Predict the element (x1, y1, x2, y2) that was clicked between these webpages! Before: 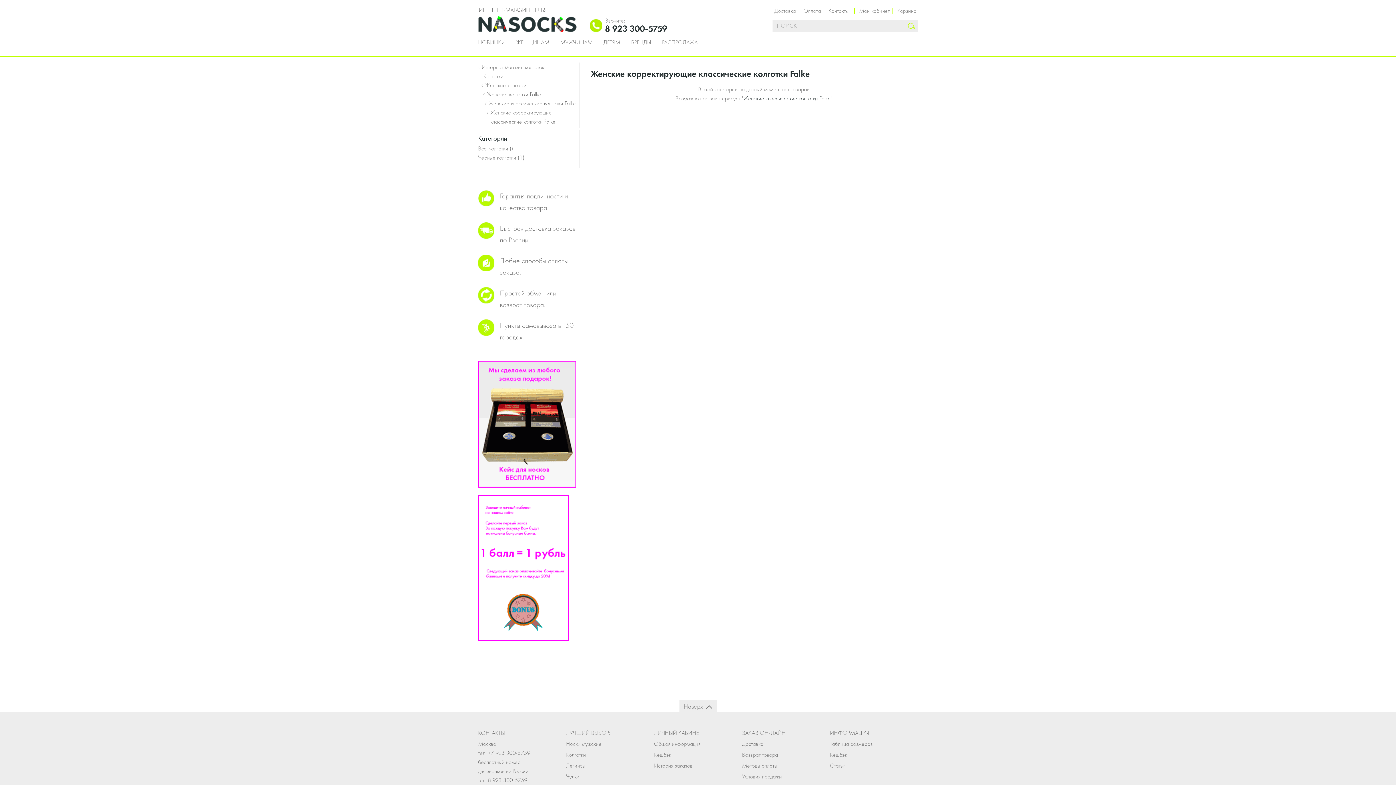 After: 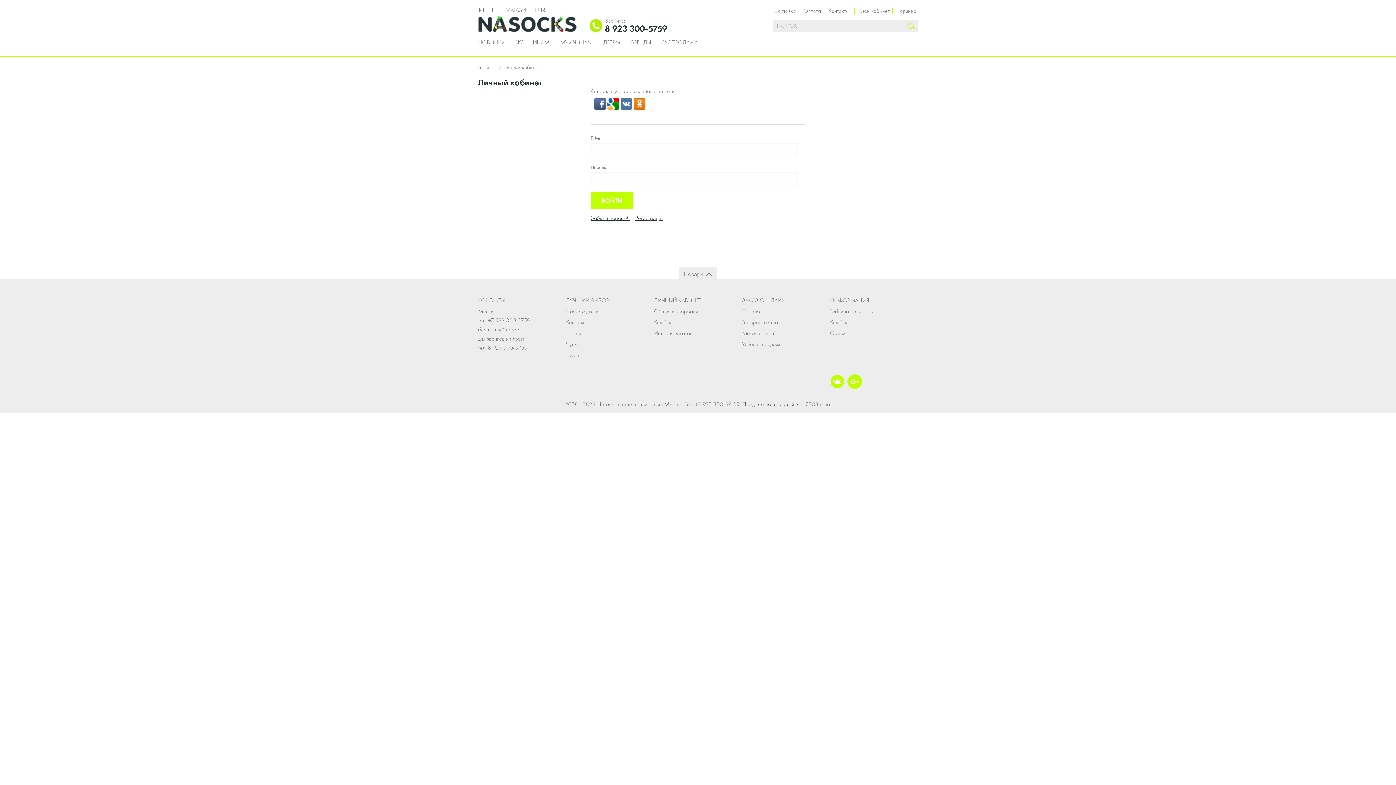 Action: label: Общая информация bbox: (654, 739, 736, 748)